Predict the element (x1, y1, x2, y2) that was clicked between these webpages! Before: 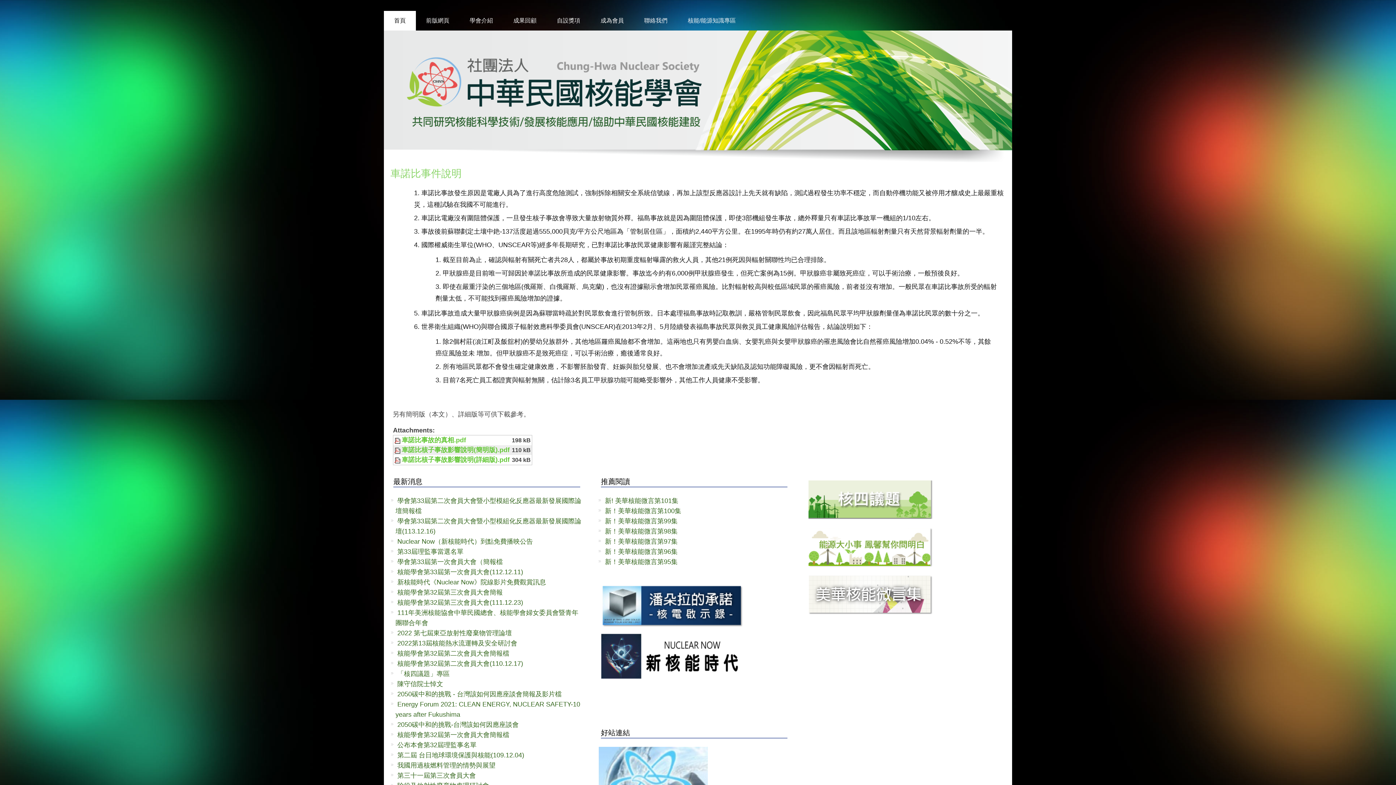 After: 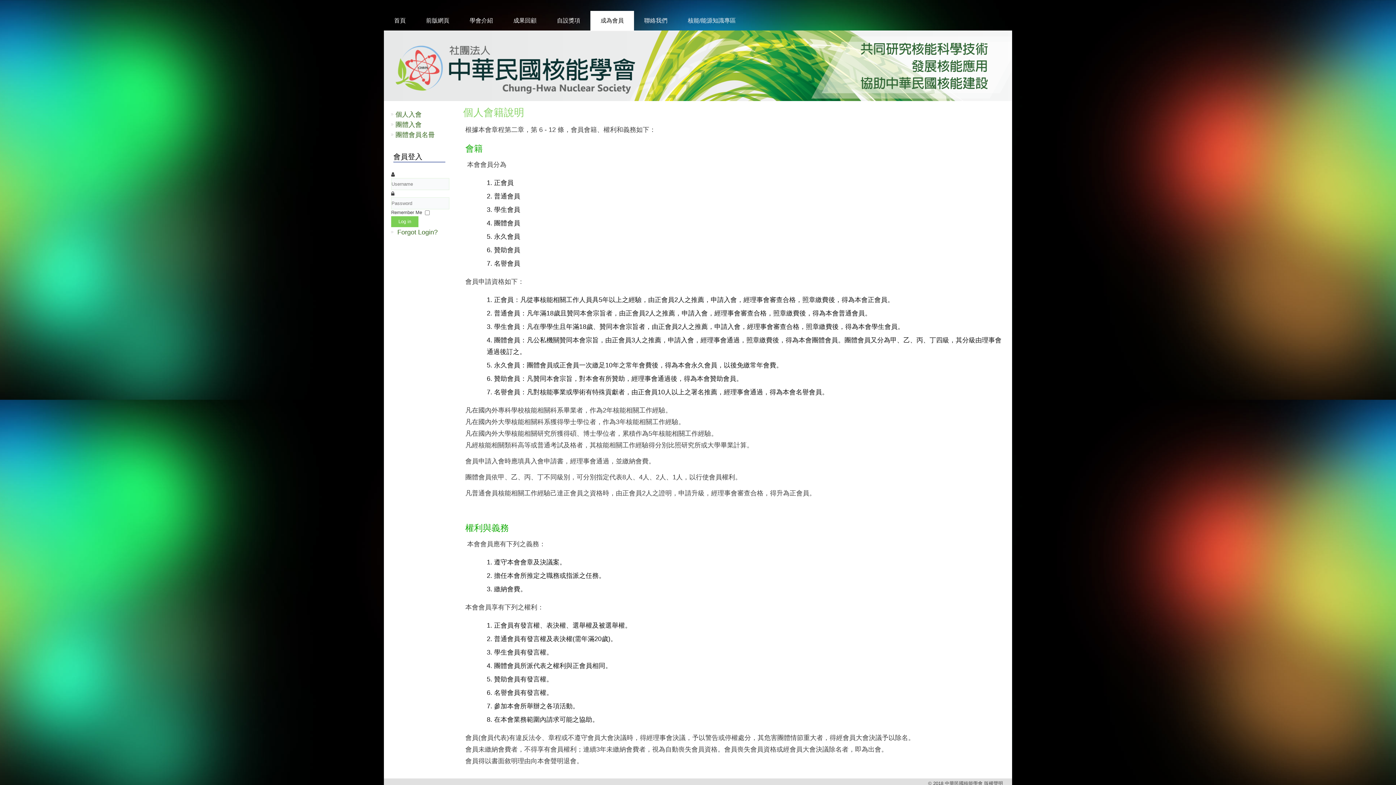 Action: bbox: (590, 10, 634, 30) label: 成為會員